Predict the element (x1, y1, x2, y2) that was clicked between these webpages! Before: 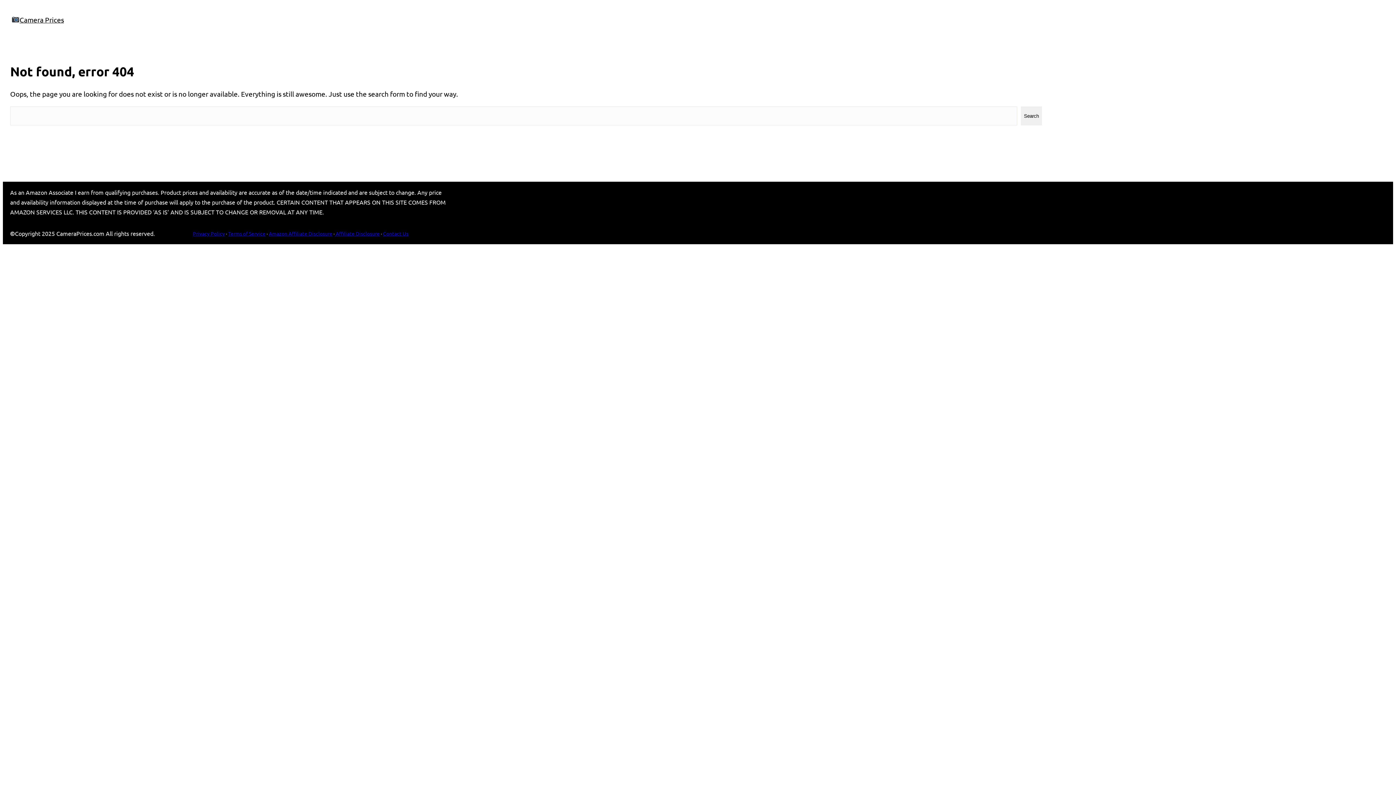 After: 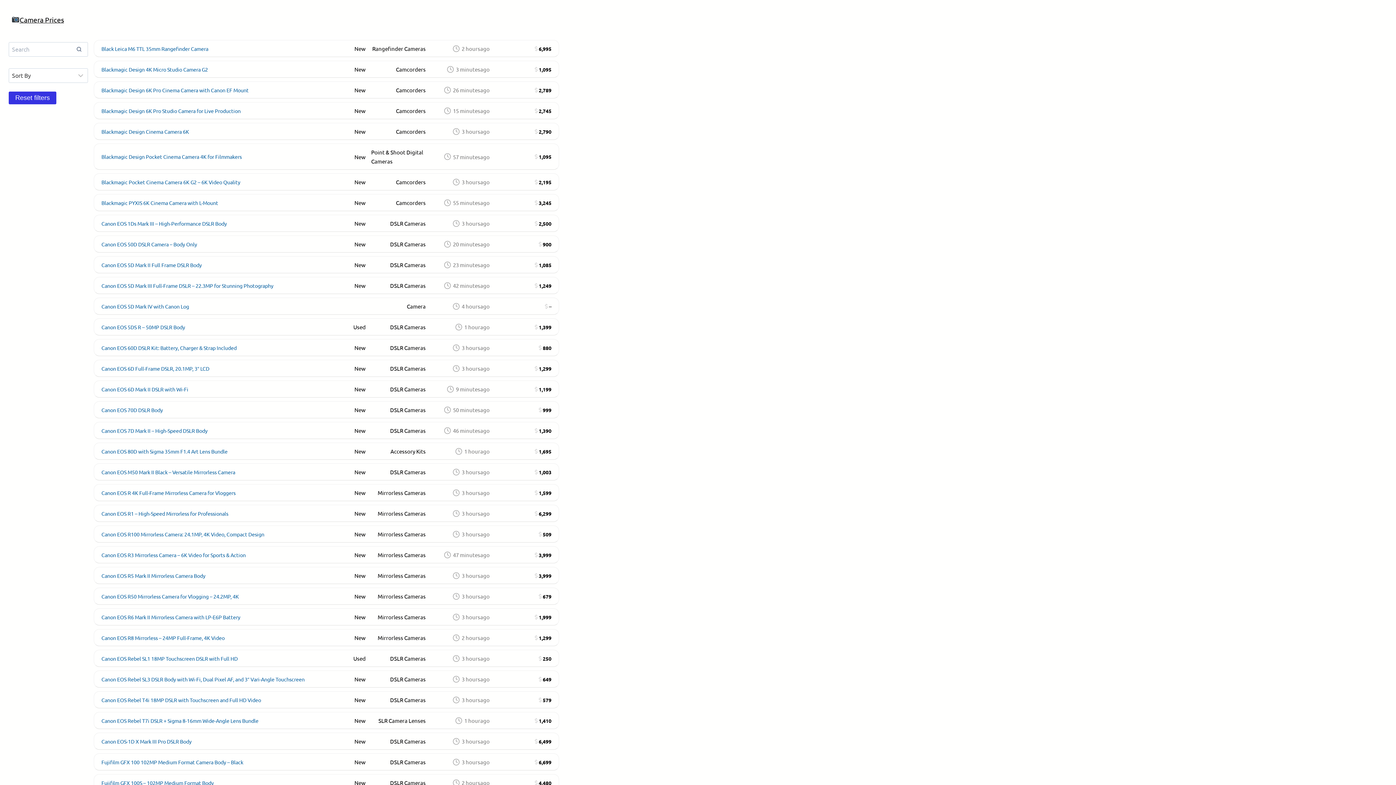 Action: bbox: (11, 10, 63, 29) label: Camera Prices